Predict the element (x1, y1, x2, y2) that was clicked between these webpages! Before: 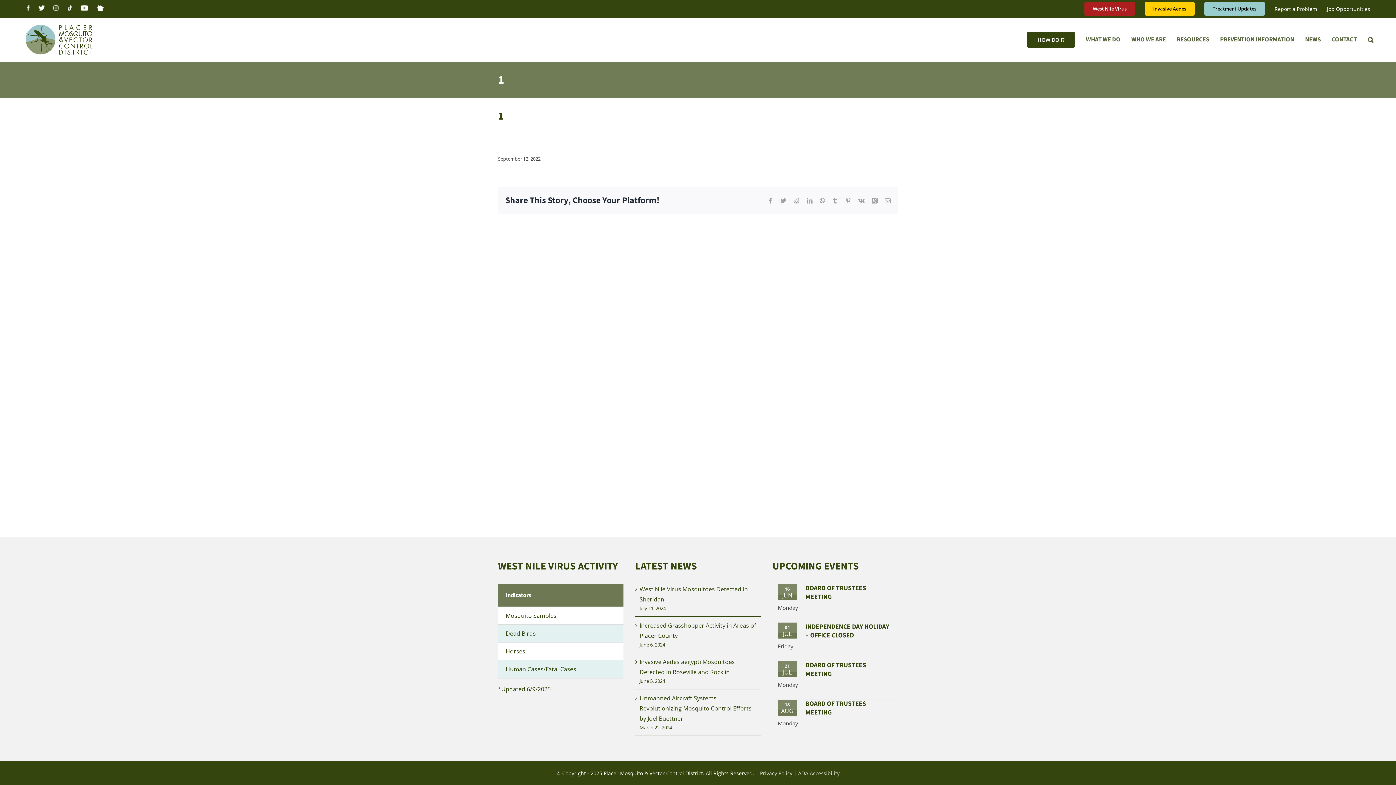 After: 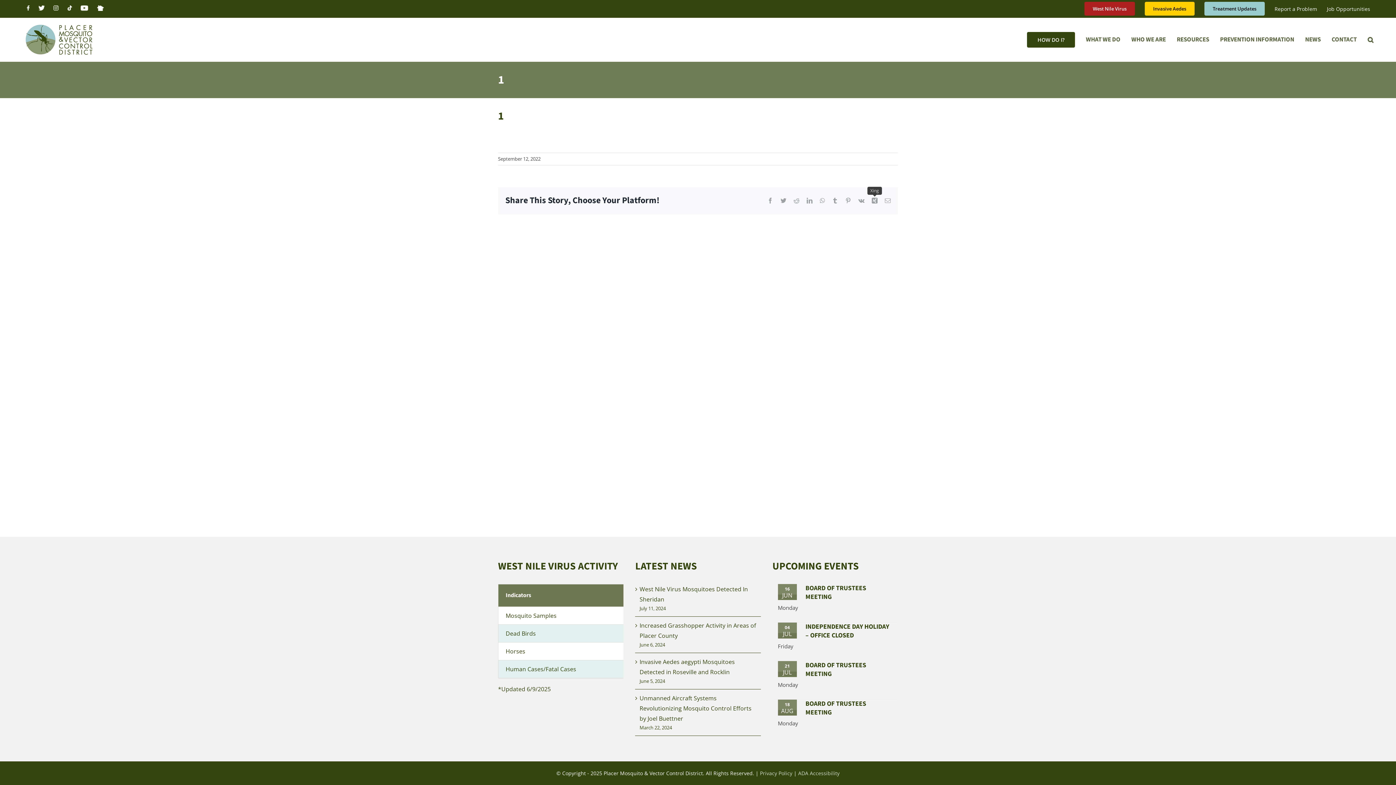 Action: bbox: (872, 197, 877, 203) label: Xing